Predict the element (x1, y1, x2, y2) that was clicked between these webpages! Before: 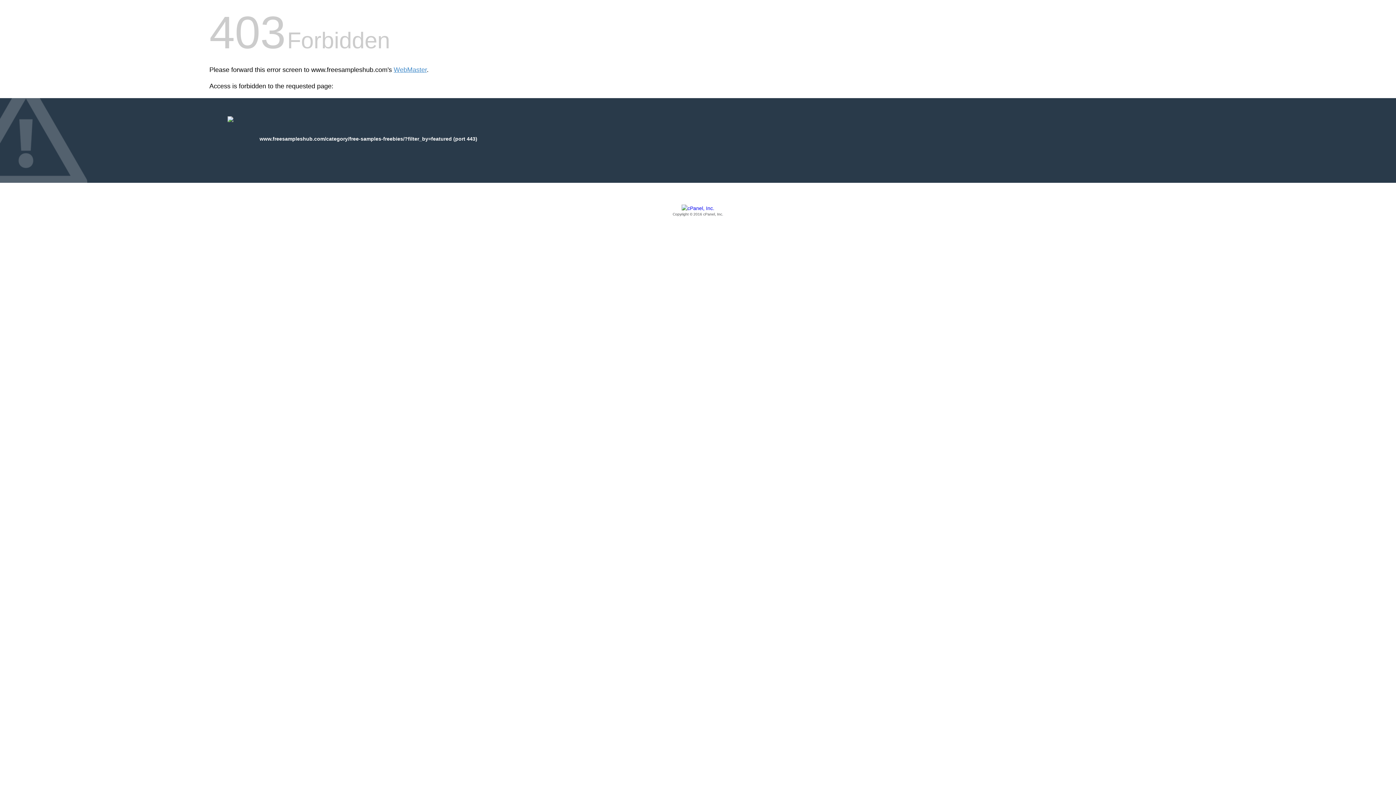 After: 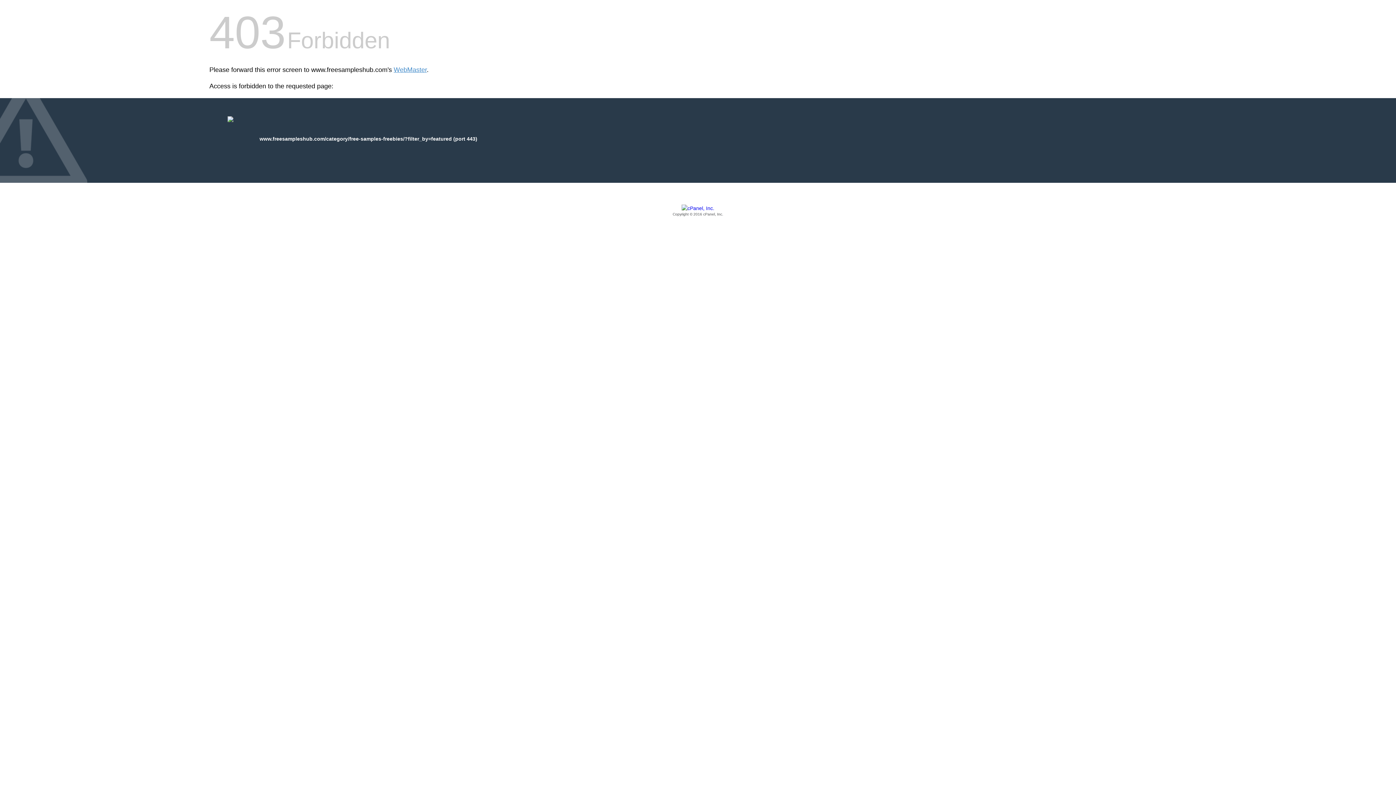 Action: label: Copyright © 2016 cPanel, Inc. bbox: (209, 205, 1186, 217)